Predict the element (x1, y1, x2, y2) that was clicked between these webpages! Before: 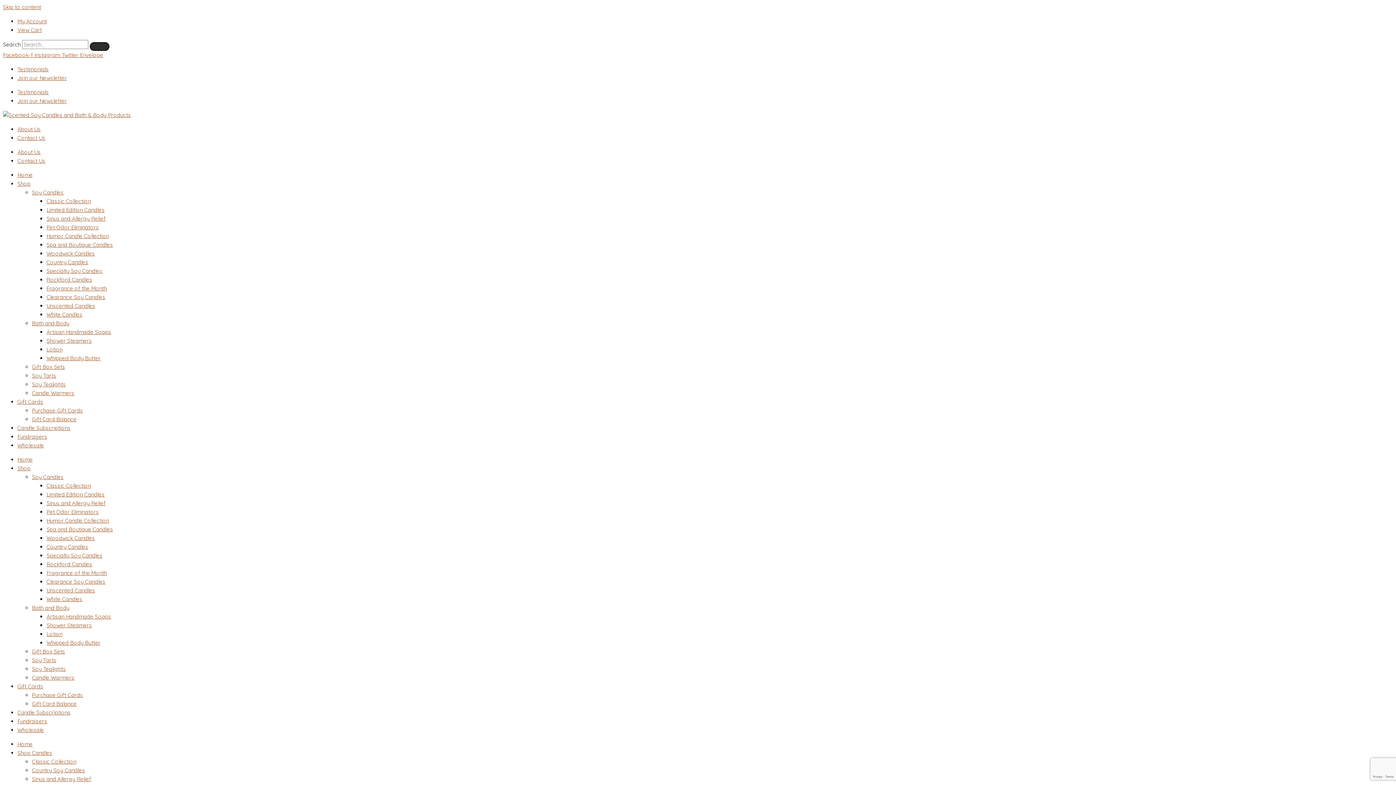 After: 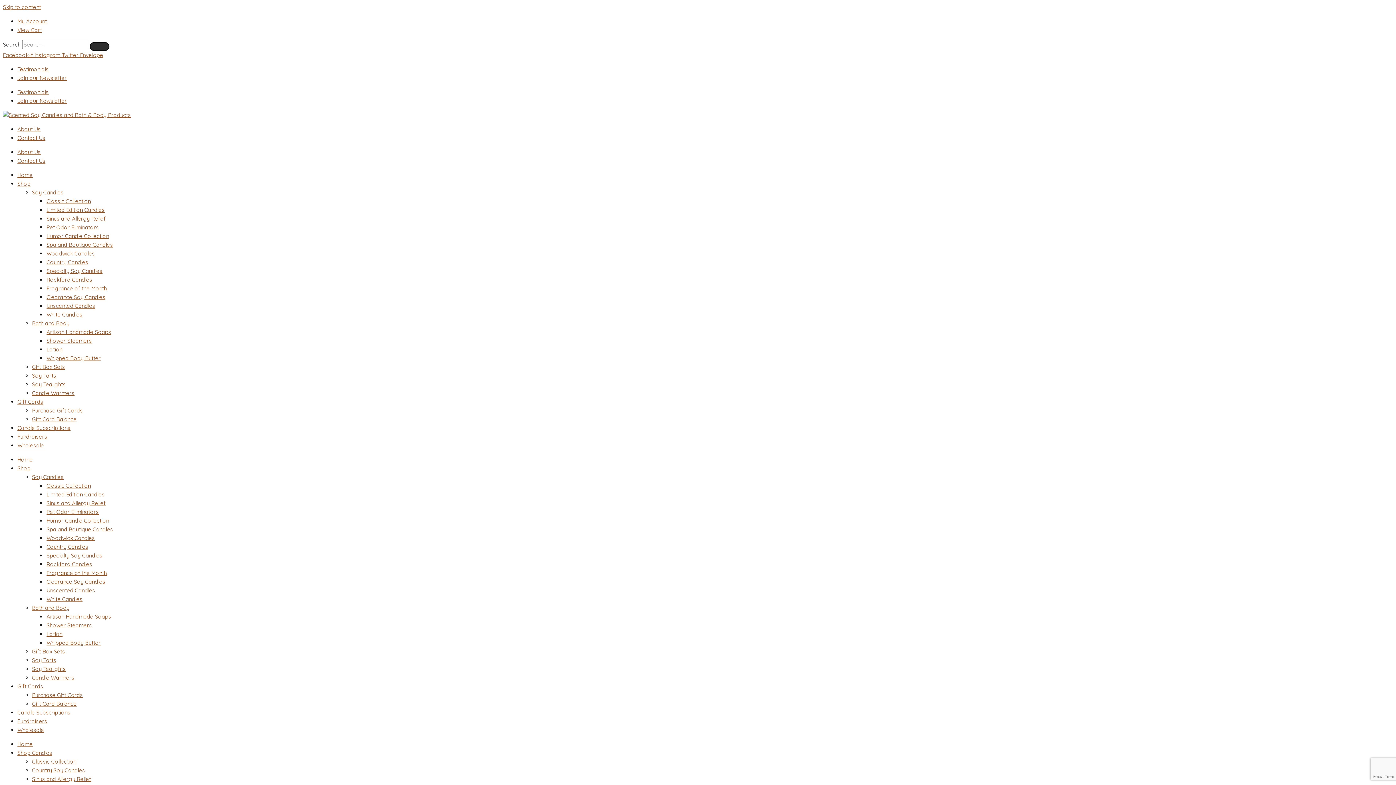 Action: bbox: (46, 534, 94, 541) label: Woodwick Candles